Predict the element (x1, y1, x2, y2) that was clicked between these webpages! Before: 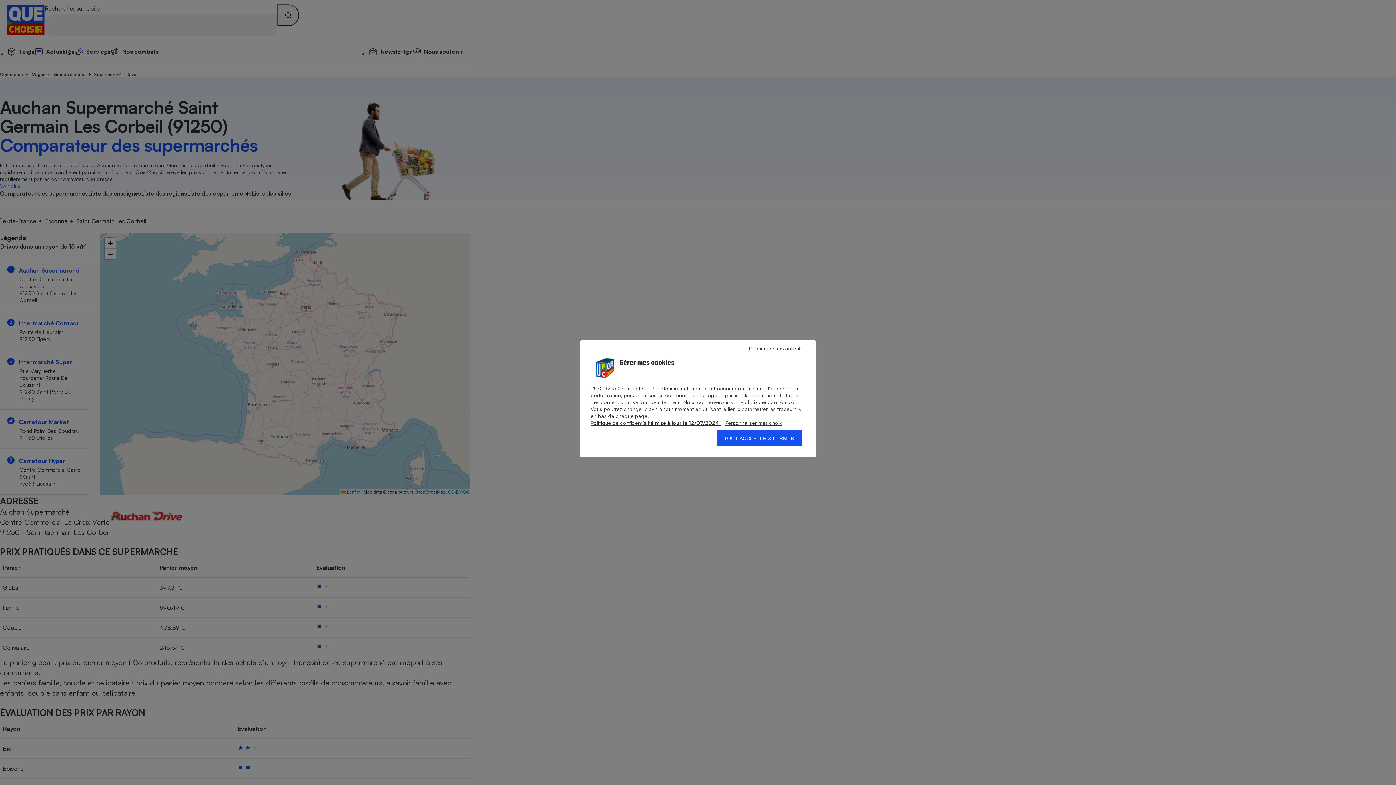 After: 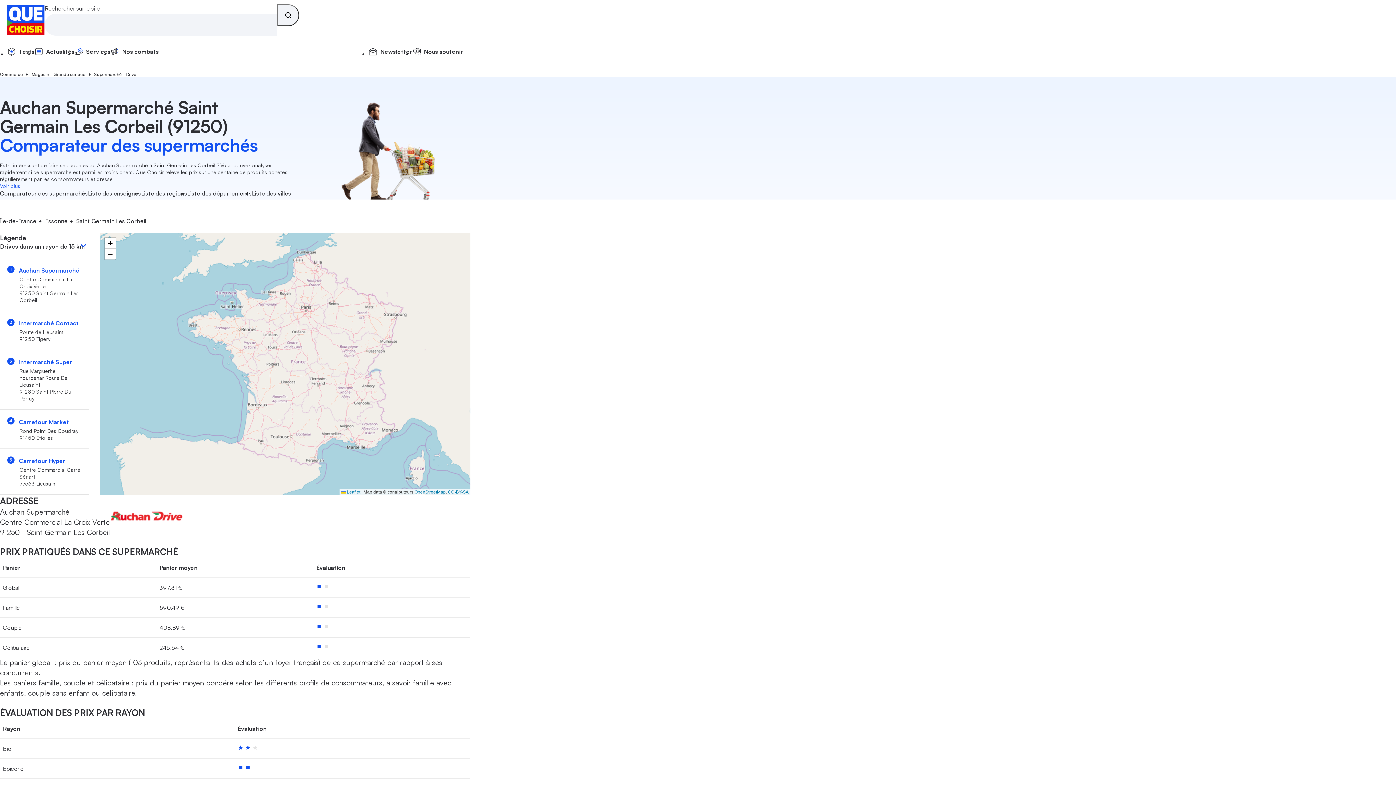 Action: bbox: (741, 344, 812, 353) label: Continuer sans accepter